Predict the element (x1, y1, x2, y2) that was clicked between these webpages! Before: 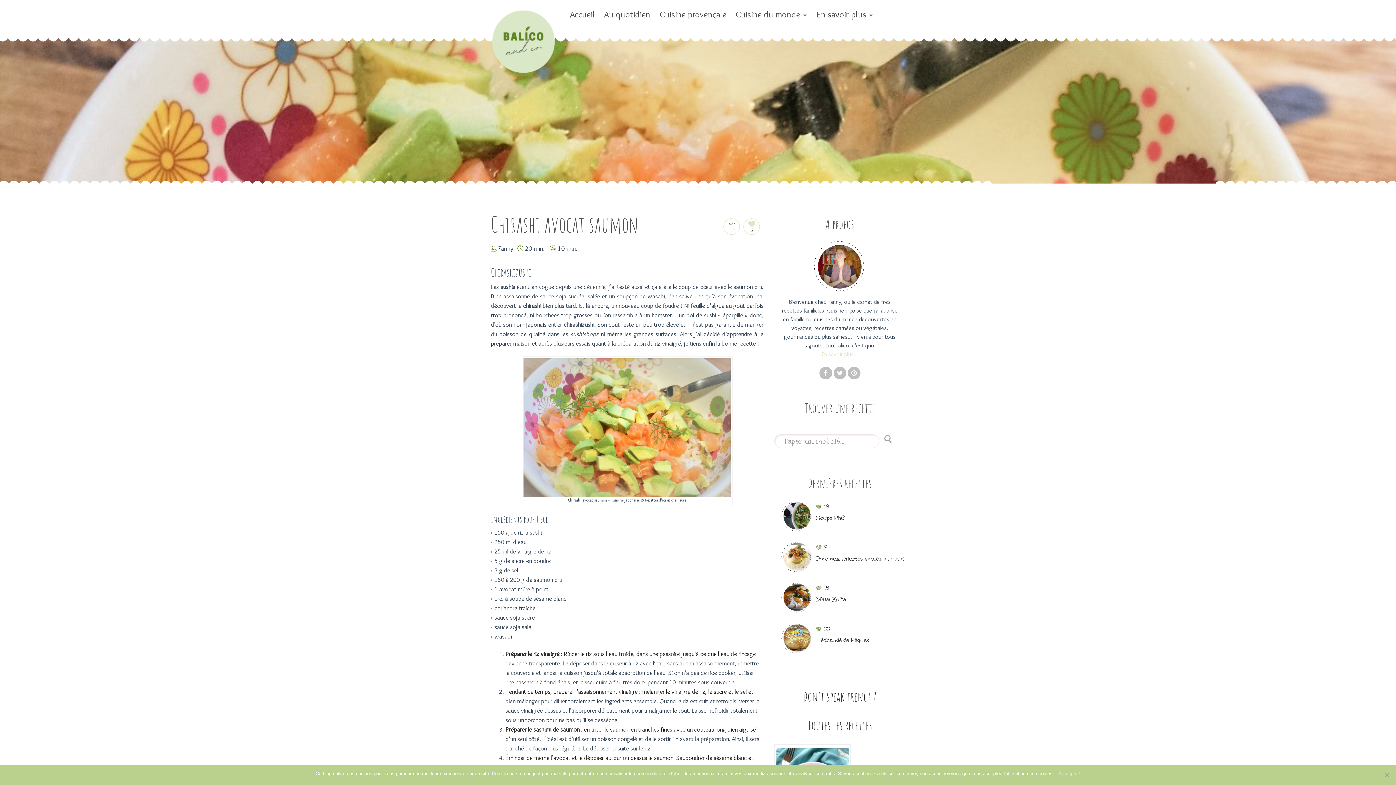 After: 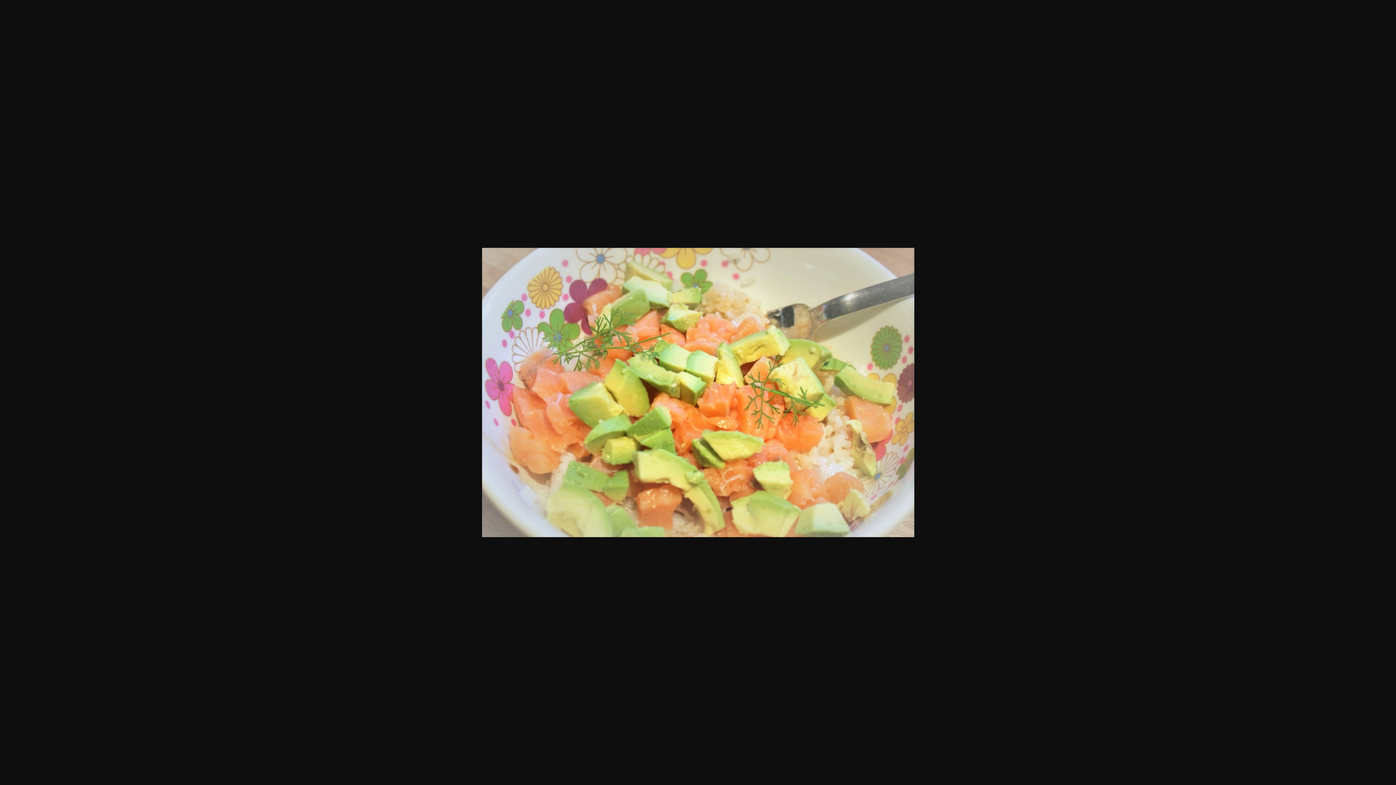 Action: bbox: (523, 488, 730, 496)